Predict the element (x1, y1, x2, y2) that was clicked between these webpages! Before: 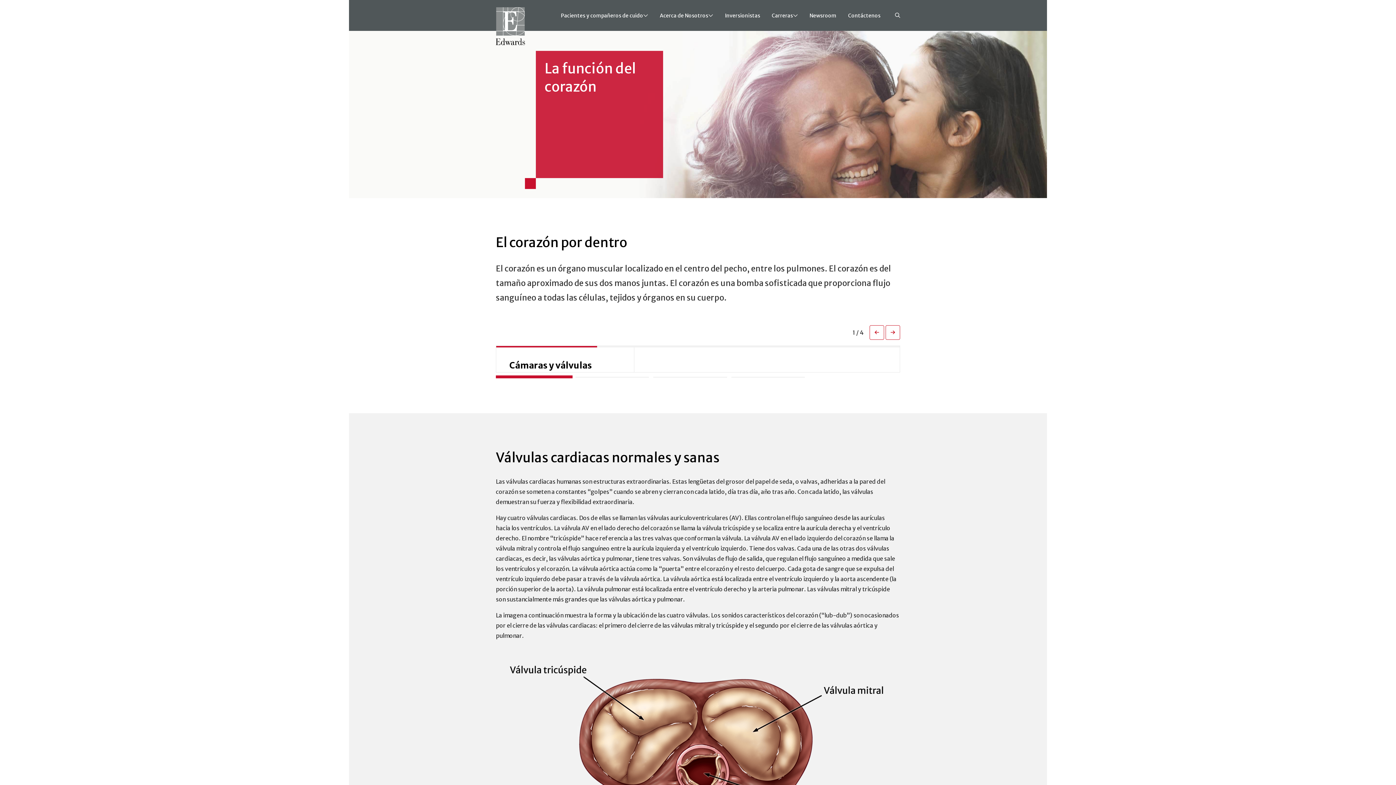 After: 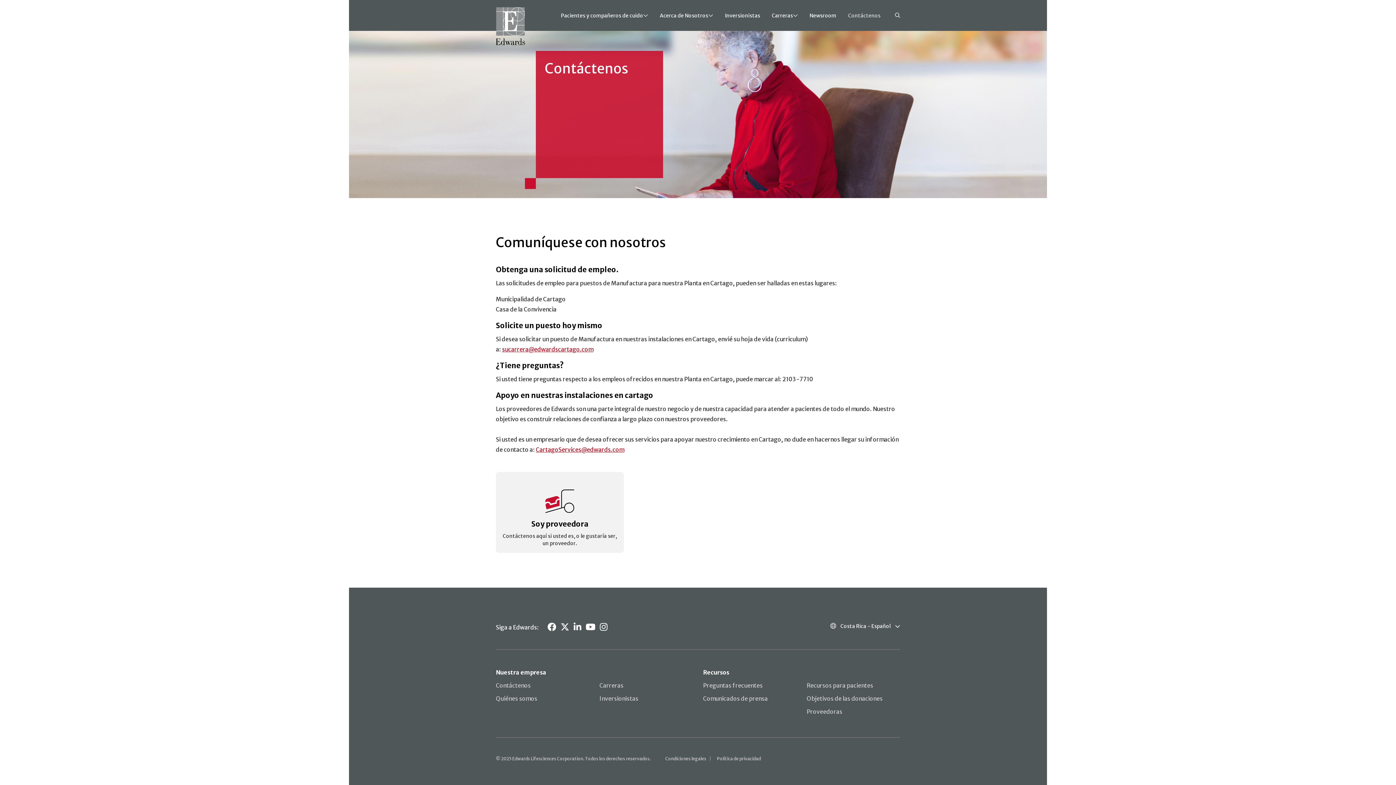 Action: label: Contáctenos bbox: (842, 0, 886, 30)